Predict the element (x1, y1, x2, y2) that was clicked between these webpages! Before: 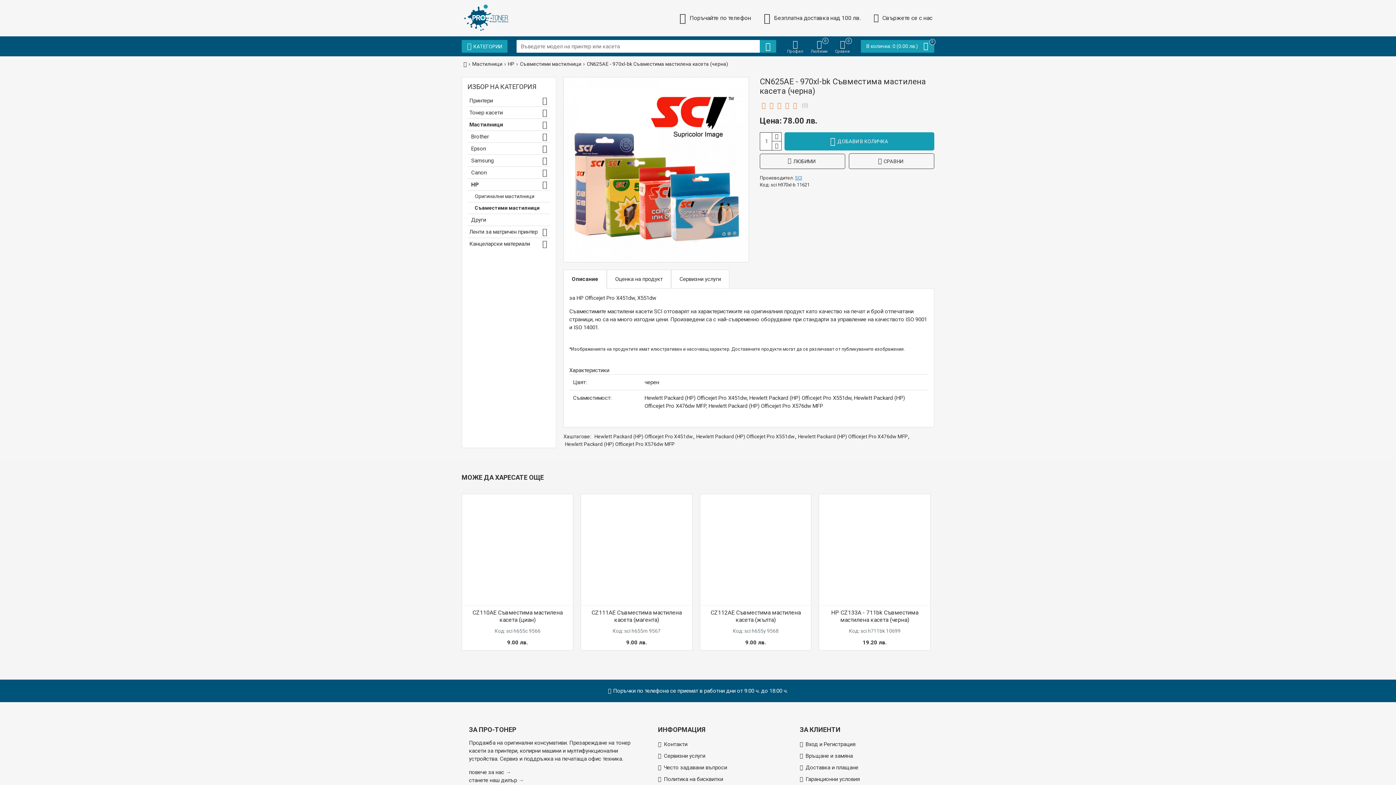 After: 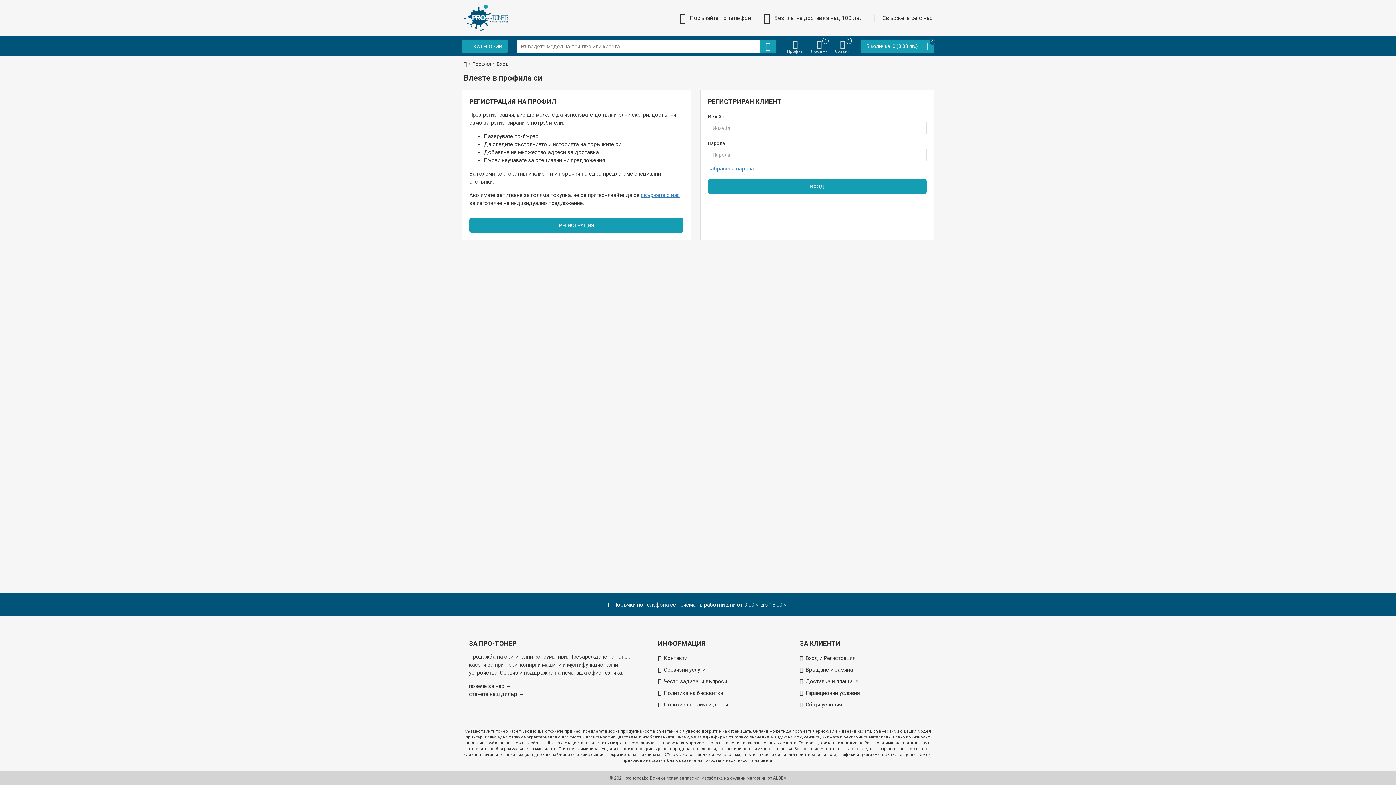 Action: bbox: (807, 40, 831, 52) label: Любими
0